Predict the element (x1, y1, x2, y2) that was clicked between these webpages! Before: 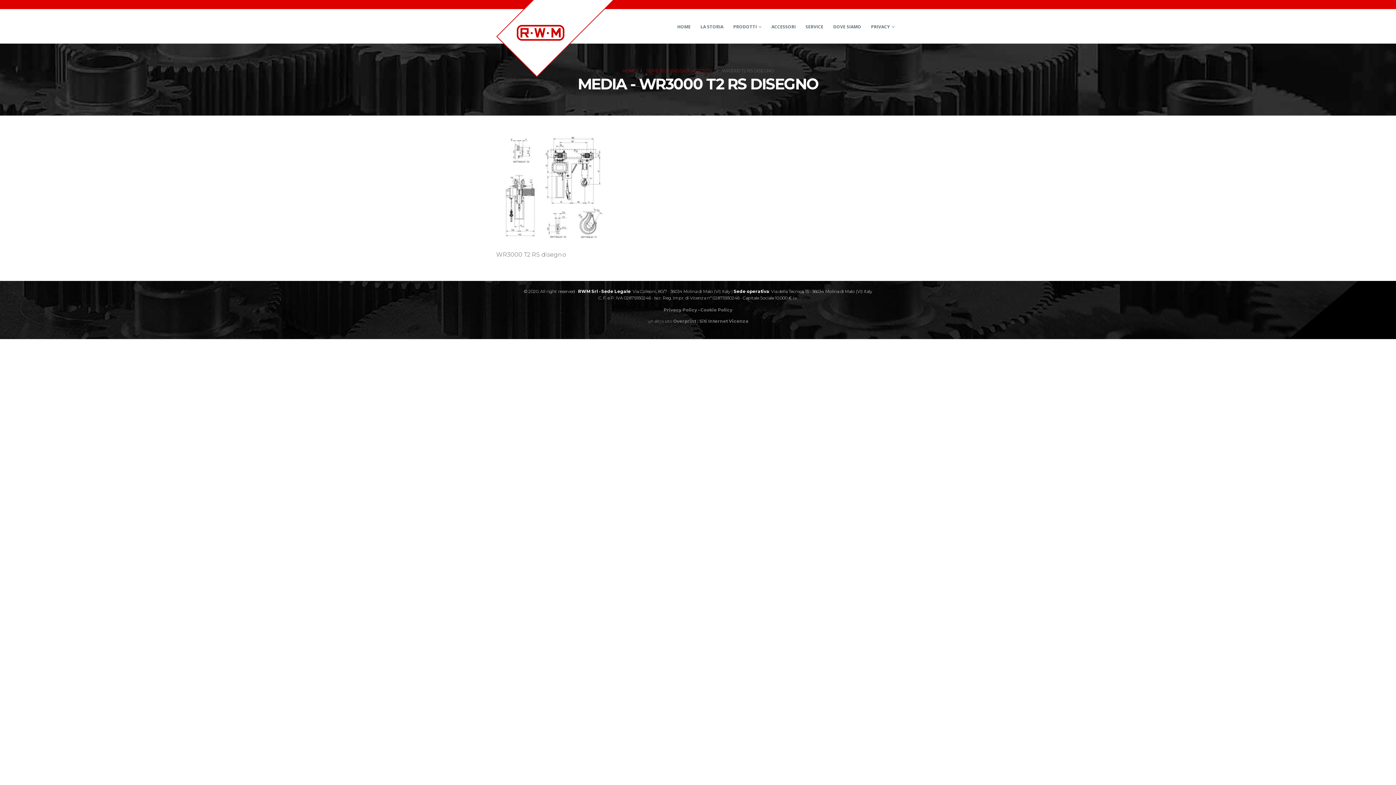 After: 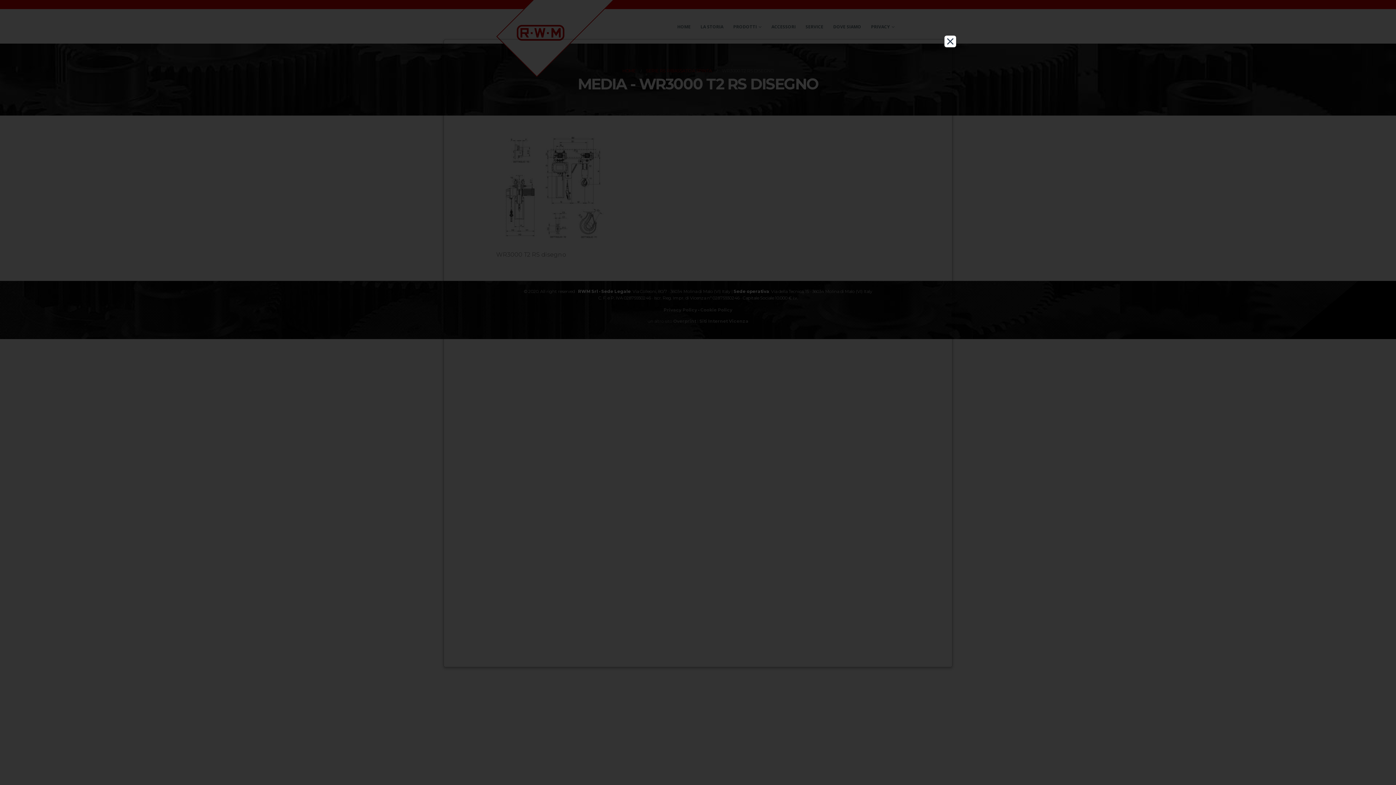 Action: bbox: (663, 307, 697, 312) label: Privacy Policy